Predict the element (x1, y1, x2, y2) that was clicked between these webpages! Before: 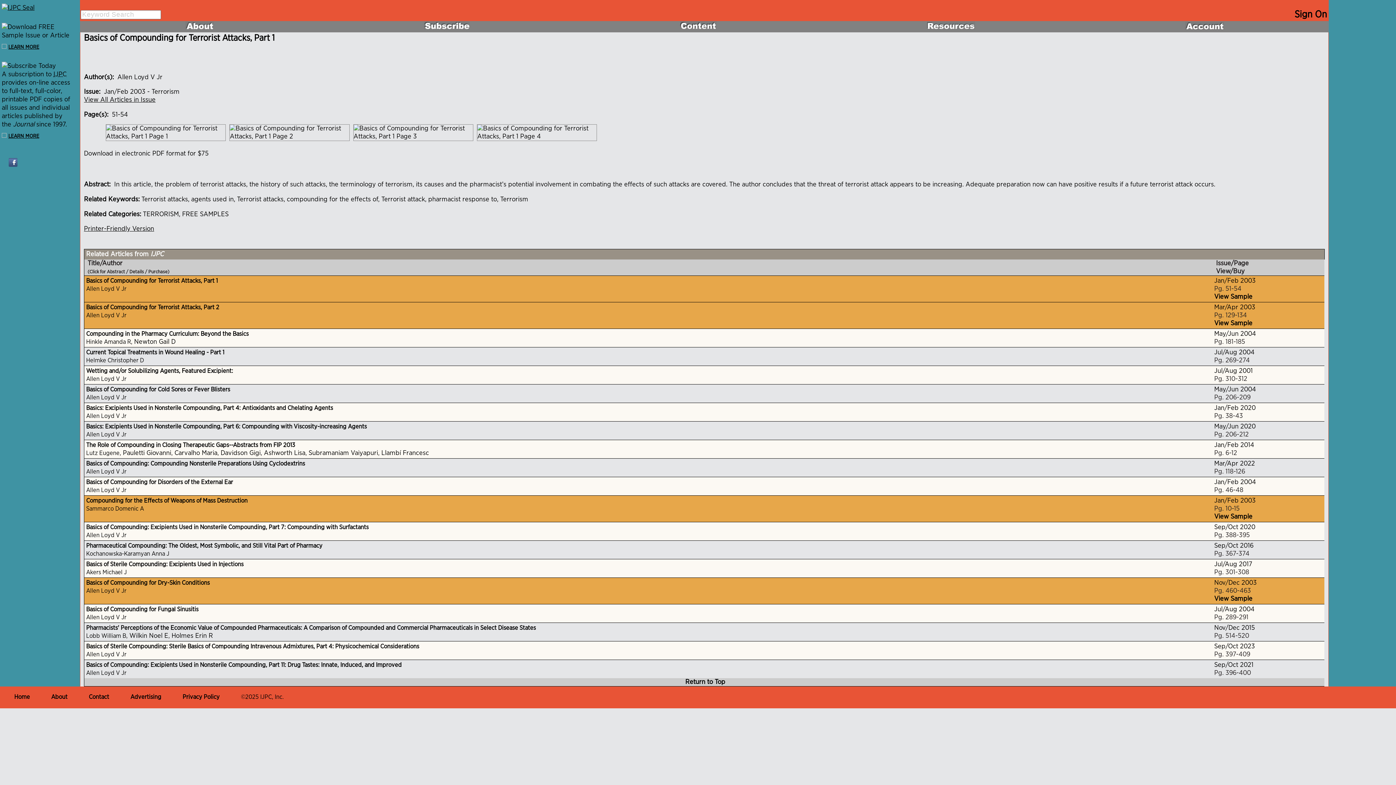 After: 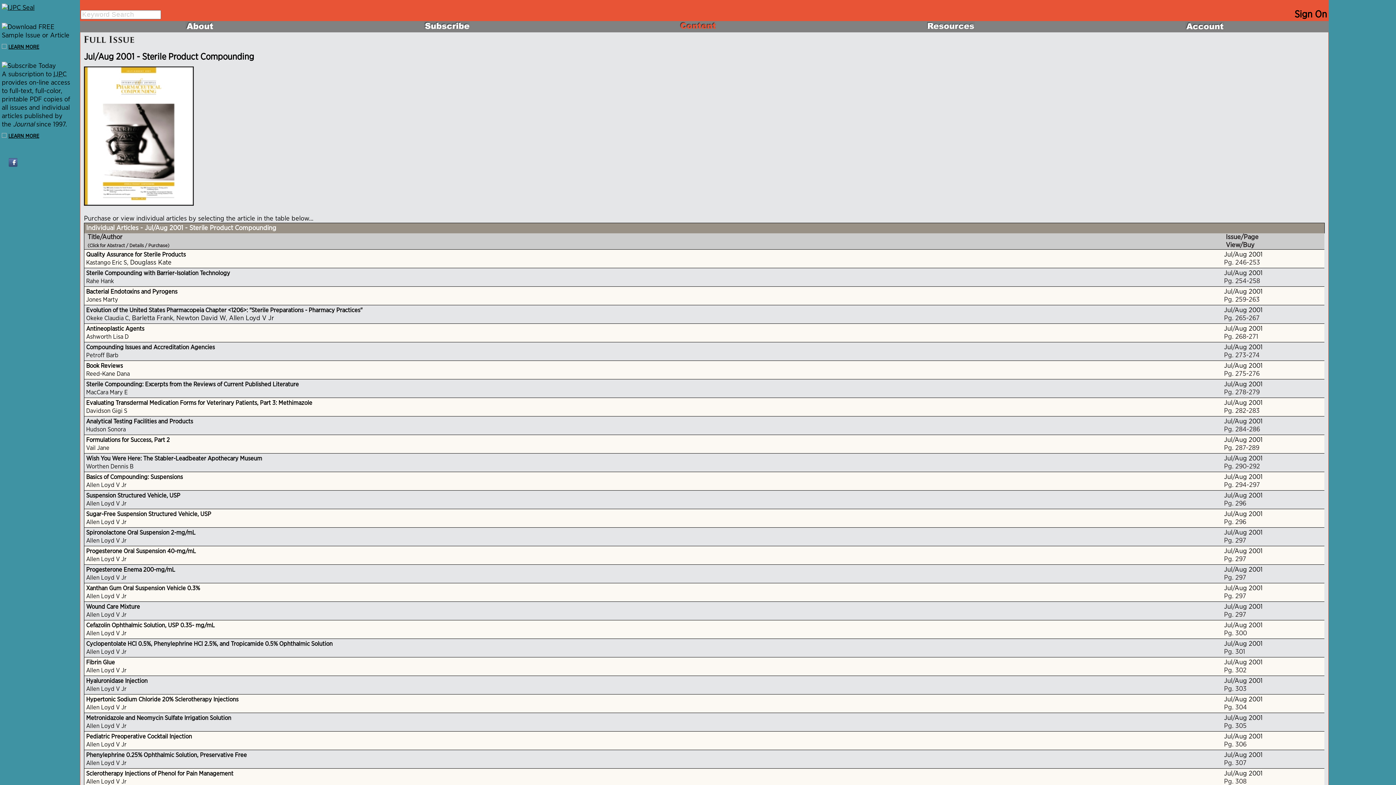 Action: label: Jul/Aug 2001 bbox: (1214, 367, 1253, 374)